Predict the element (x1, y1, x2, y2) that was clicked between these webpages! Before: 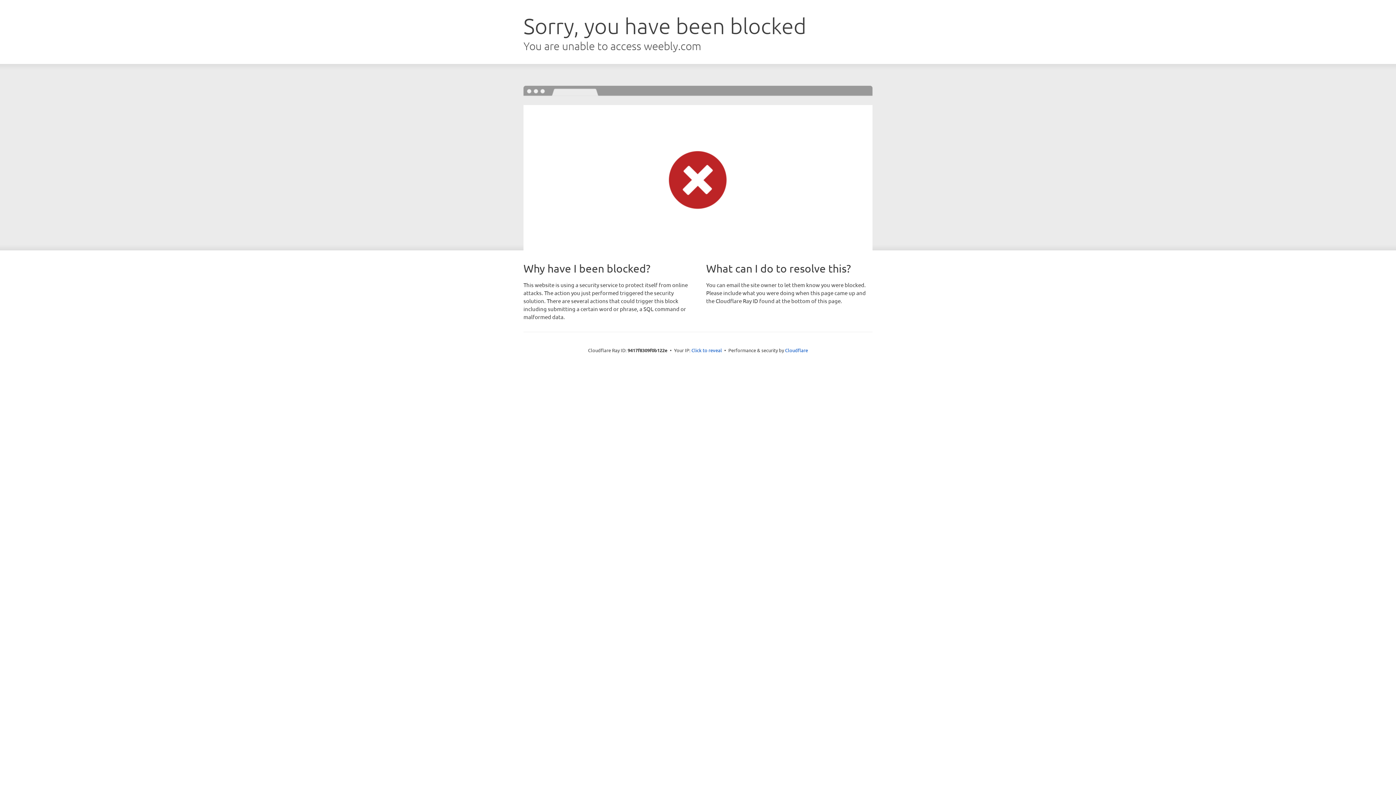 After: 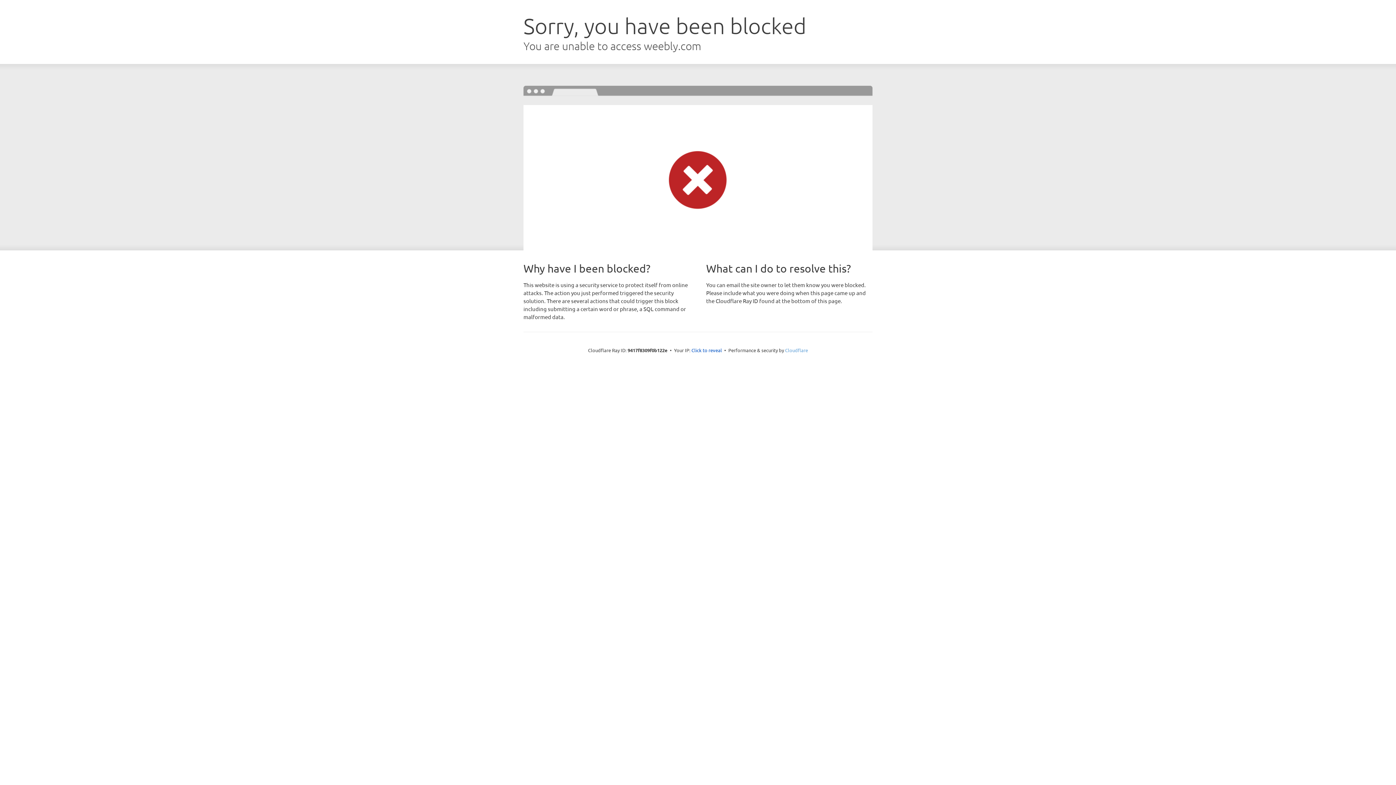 Action: label: Cloudflare bbox: (785, 347, 808, 353)